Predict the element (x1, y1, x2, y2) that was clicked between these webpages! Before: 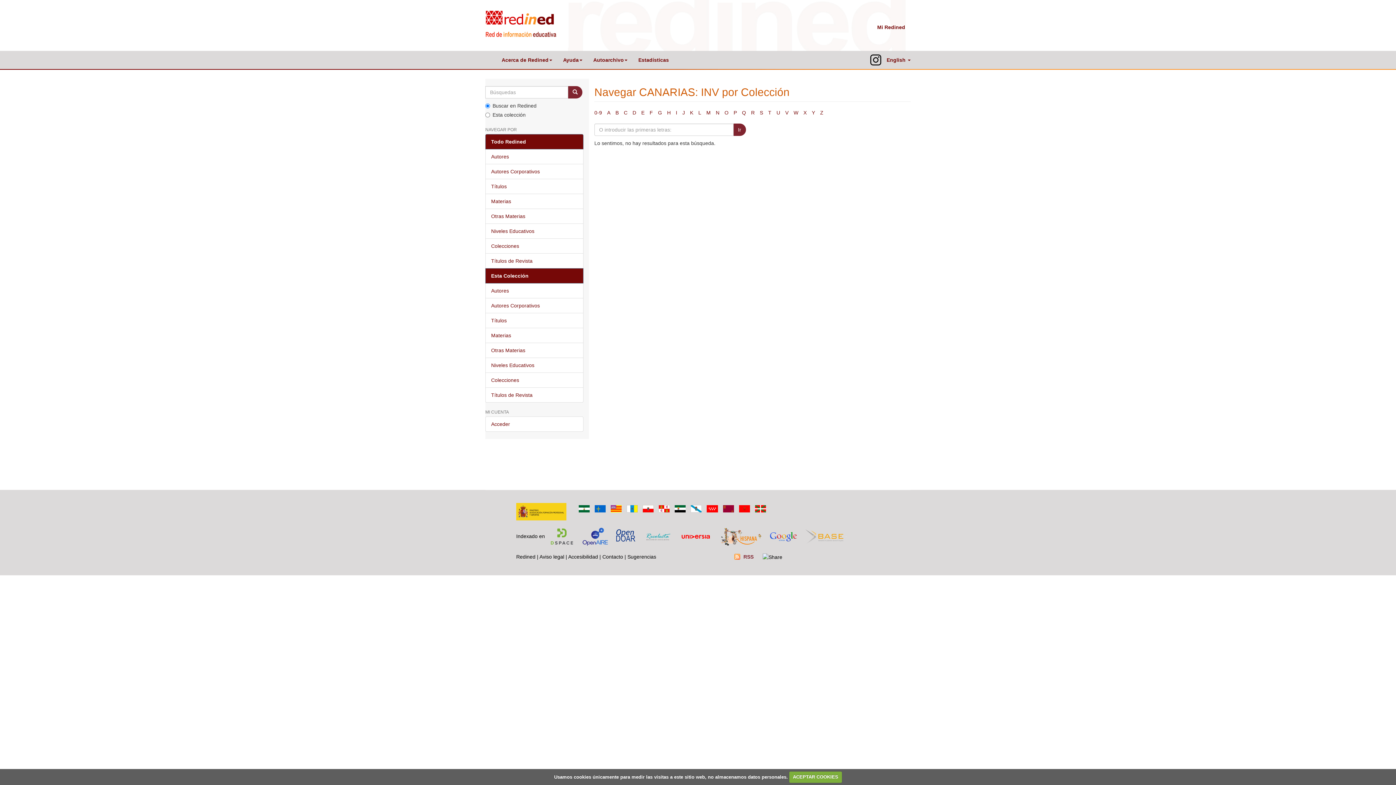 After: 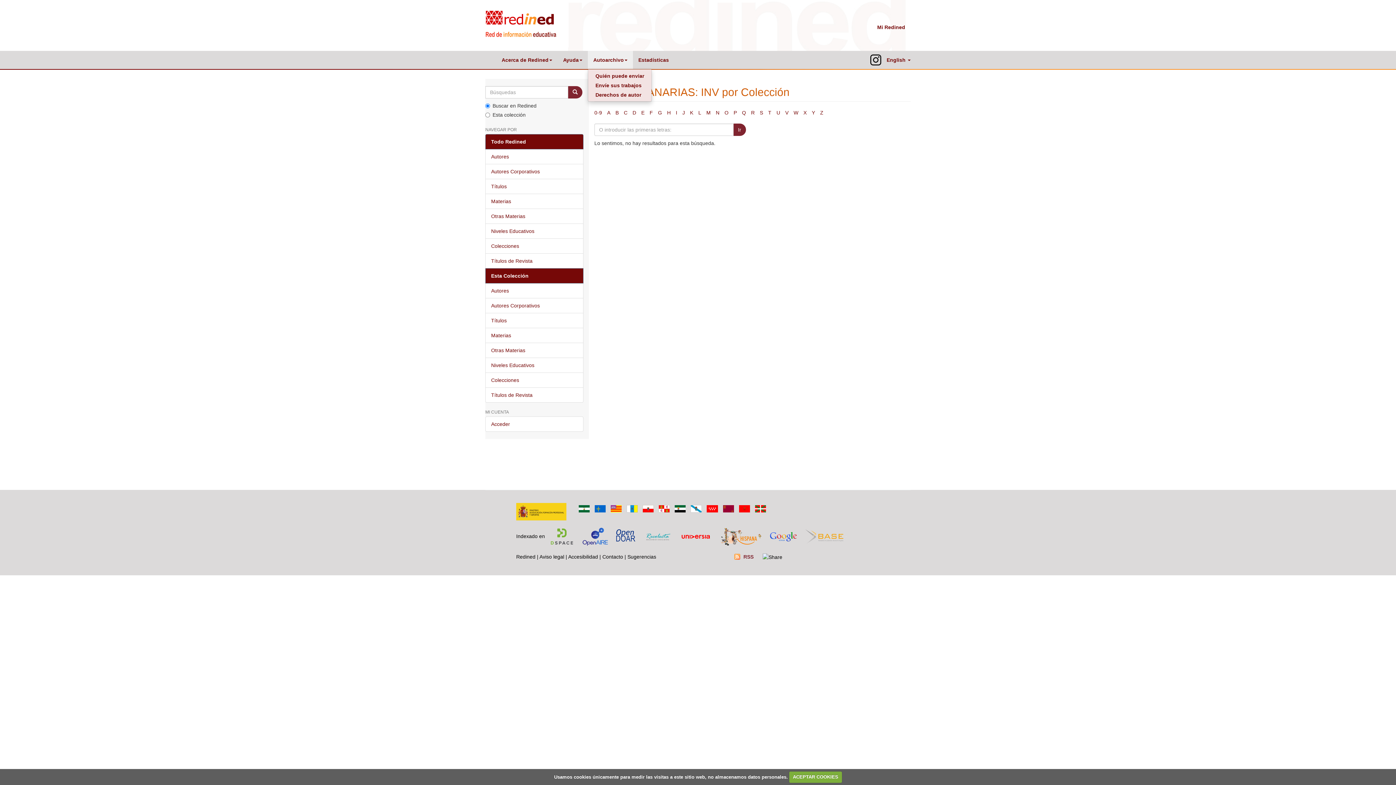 Action: label: Autoarchivo bbox: (588, 50, 633, 69)